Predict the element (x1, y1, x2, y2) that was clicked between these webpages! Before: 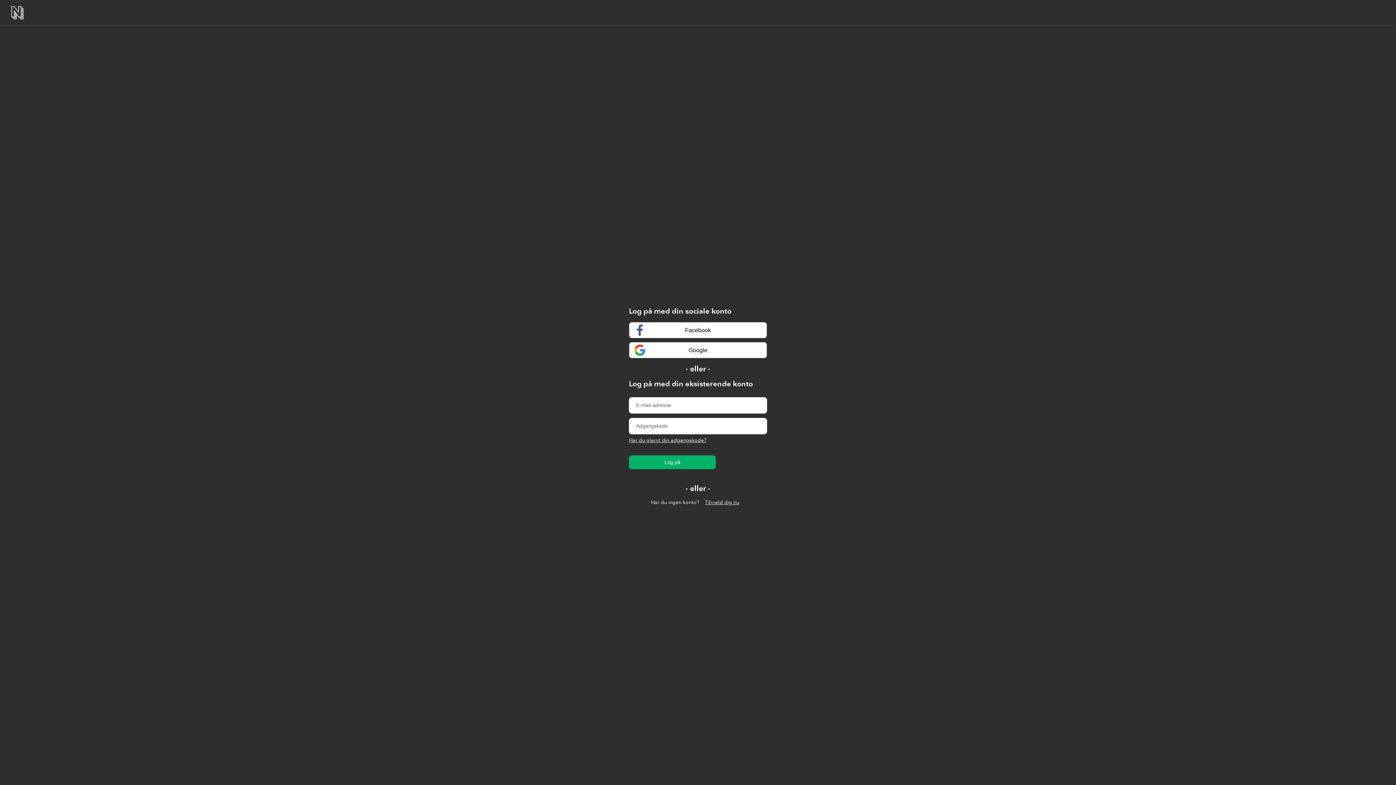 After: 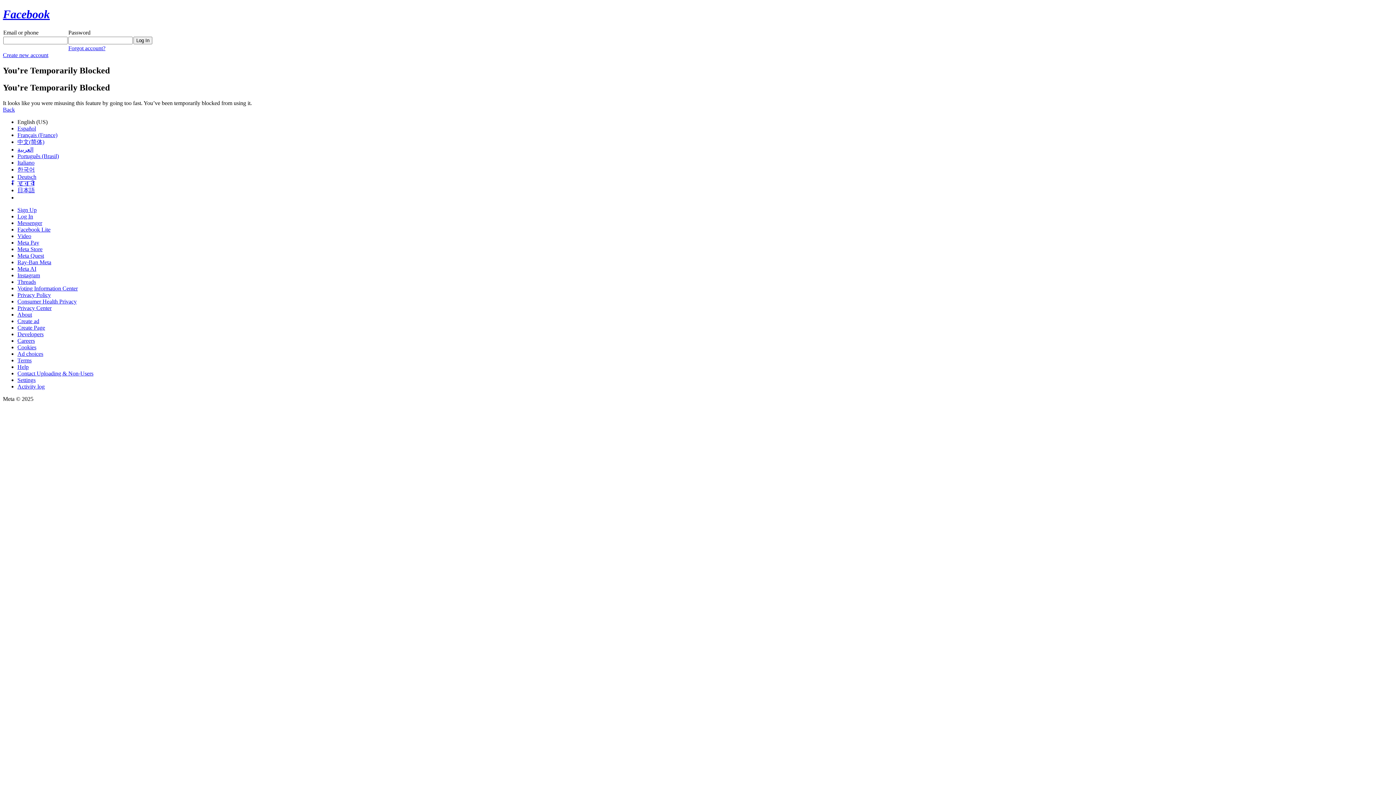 Action: label: Facebook bbox: (629, 322, 767, 338)